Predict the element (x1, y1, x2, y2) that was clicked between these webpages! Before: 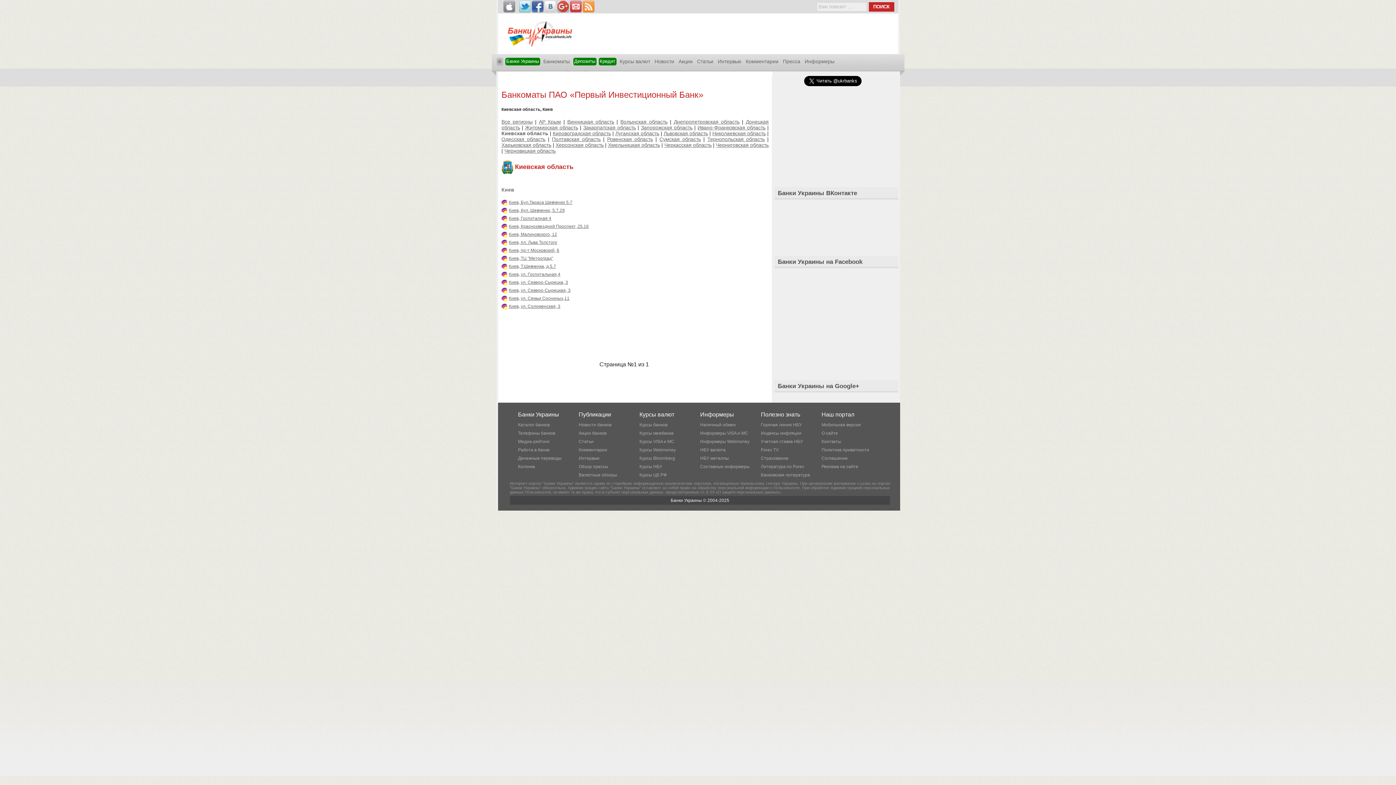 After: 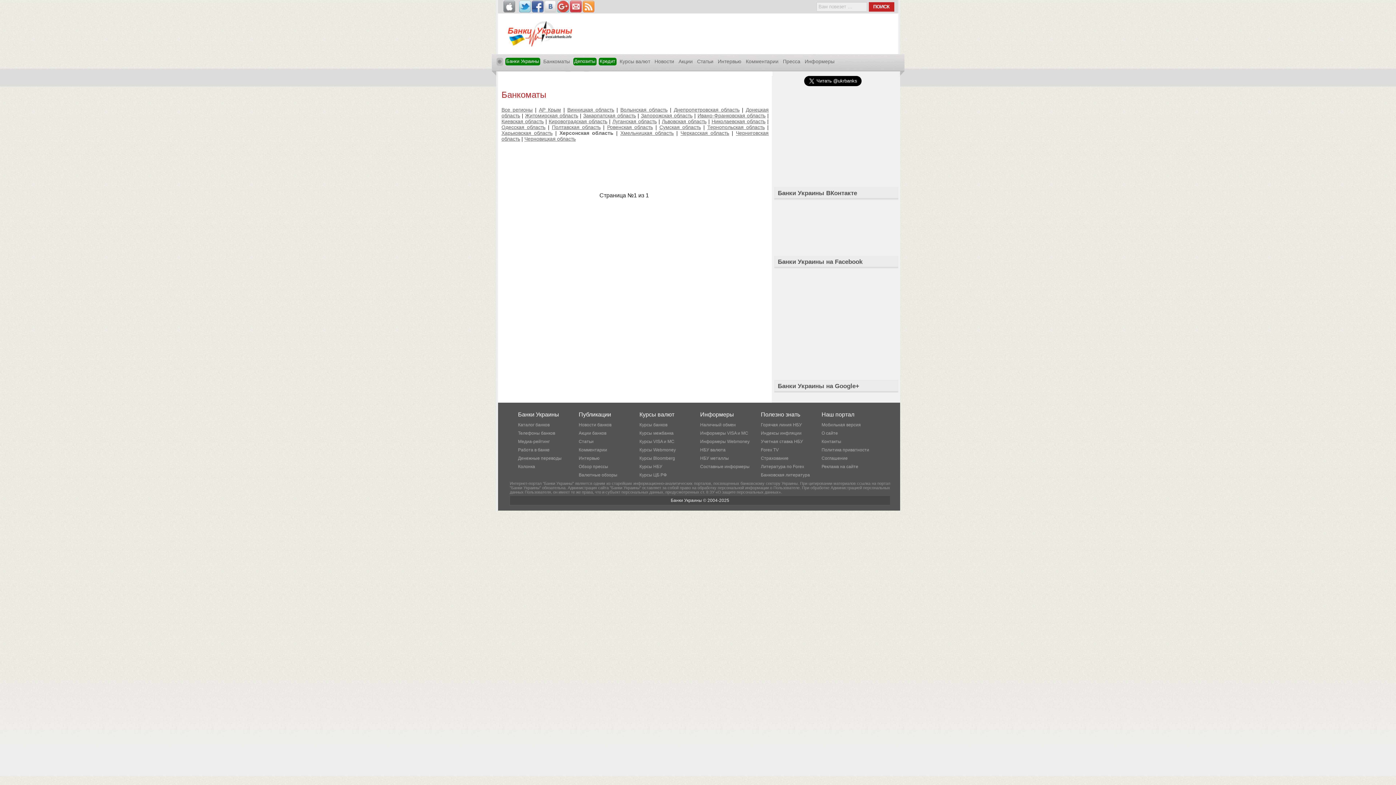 Action: bbox: (555, 142, 603, 147) label: Херсонская область